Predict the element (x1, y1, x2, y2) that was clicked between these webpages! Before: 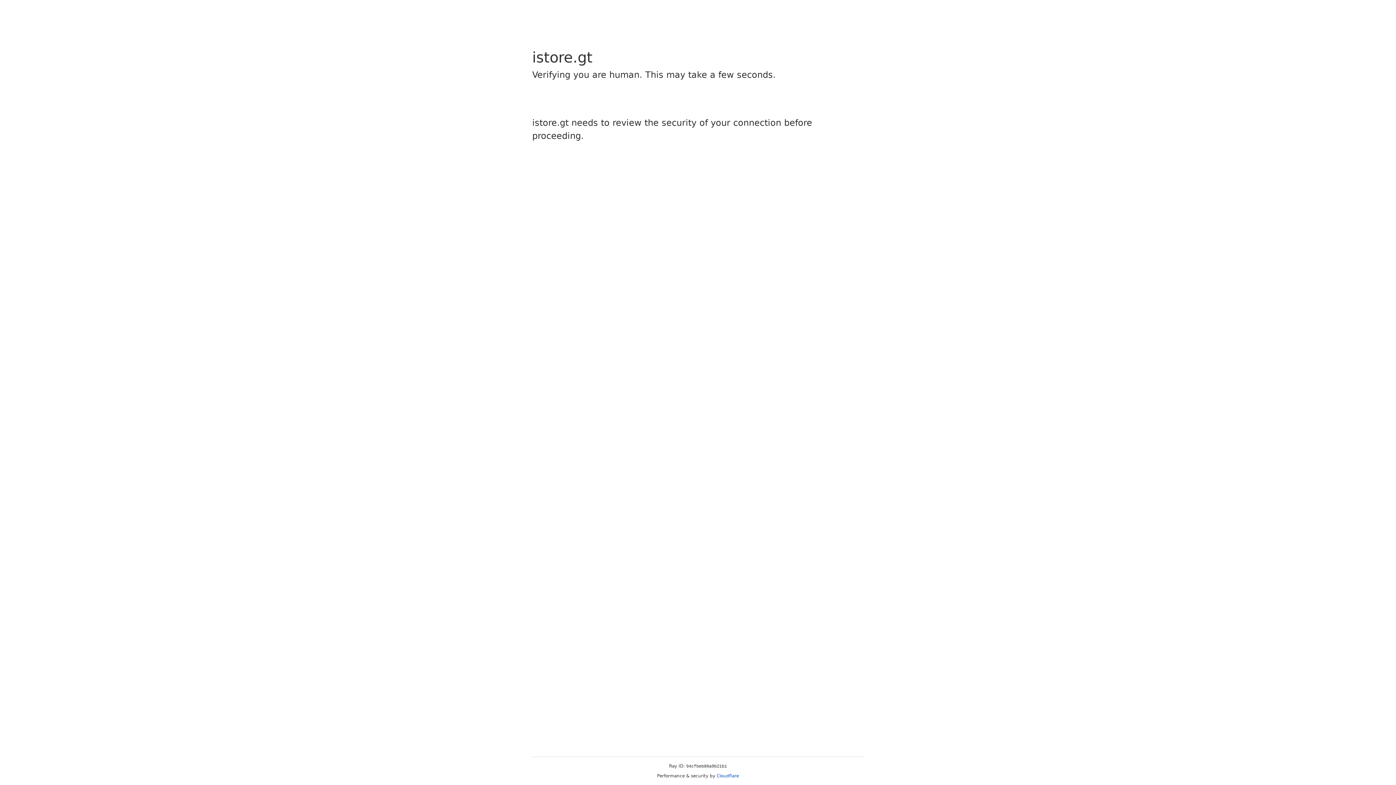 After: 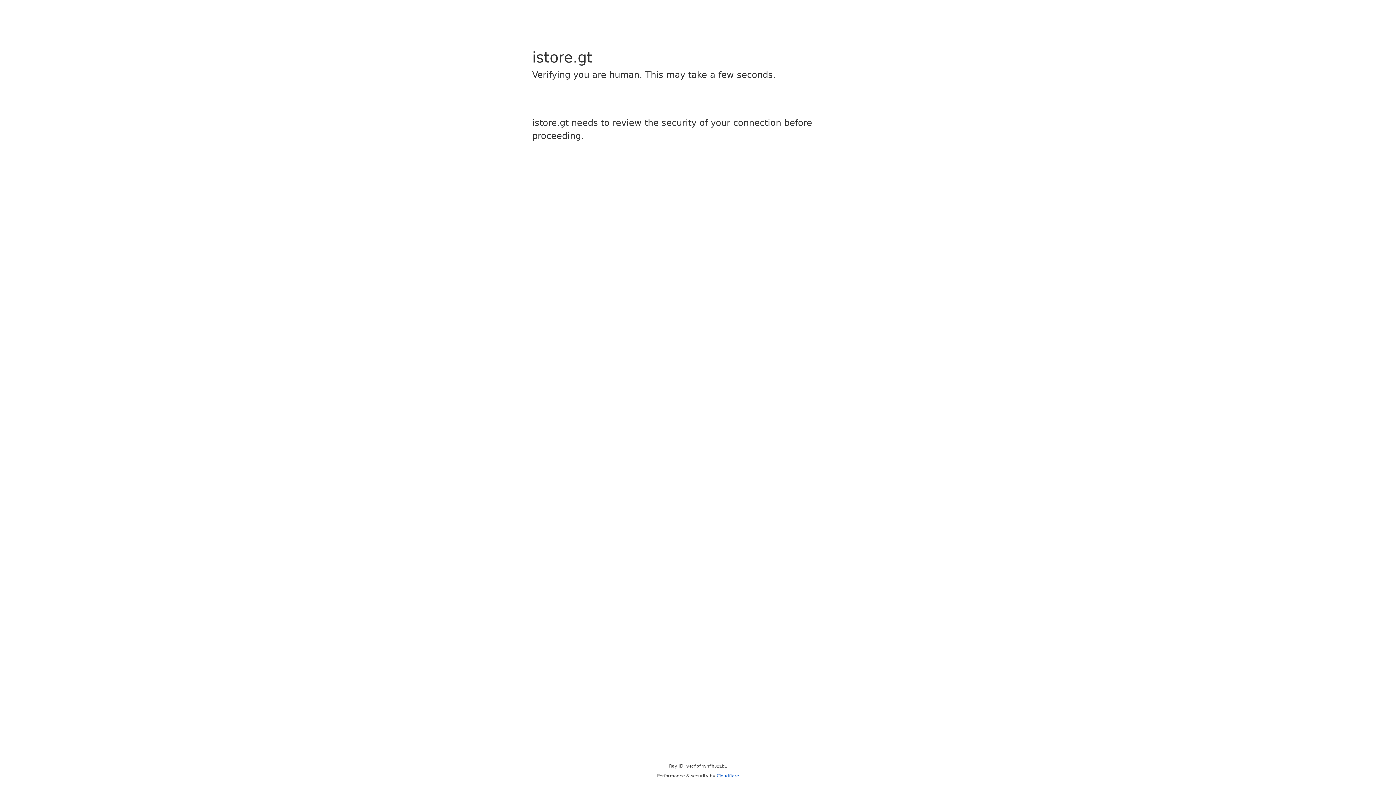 Action: bbox: (716, 773, 739, 778) label: Cloudflare